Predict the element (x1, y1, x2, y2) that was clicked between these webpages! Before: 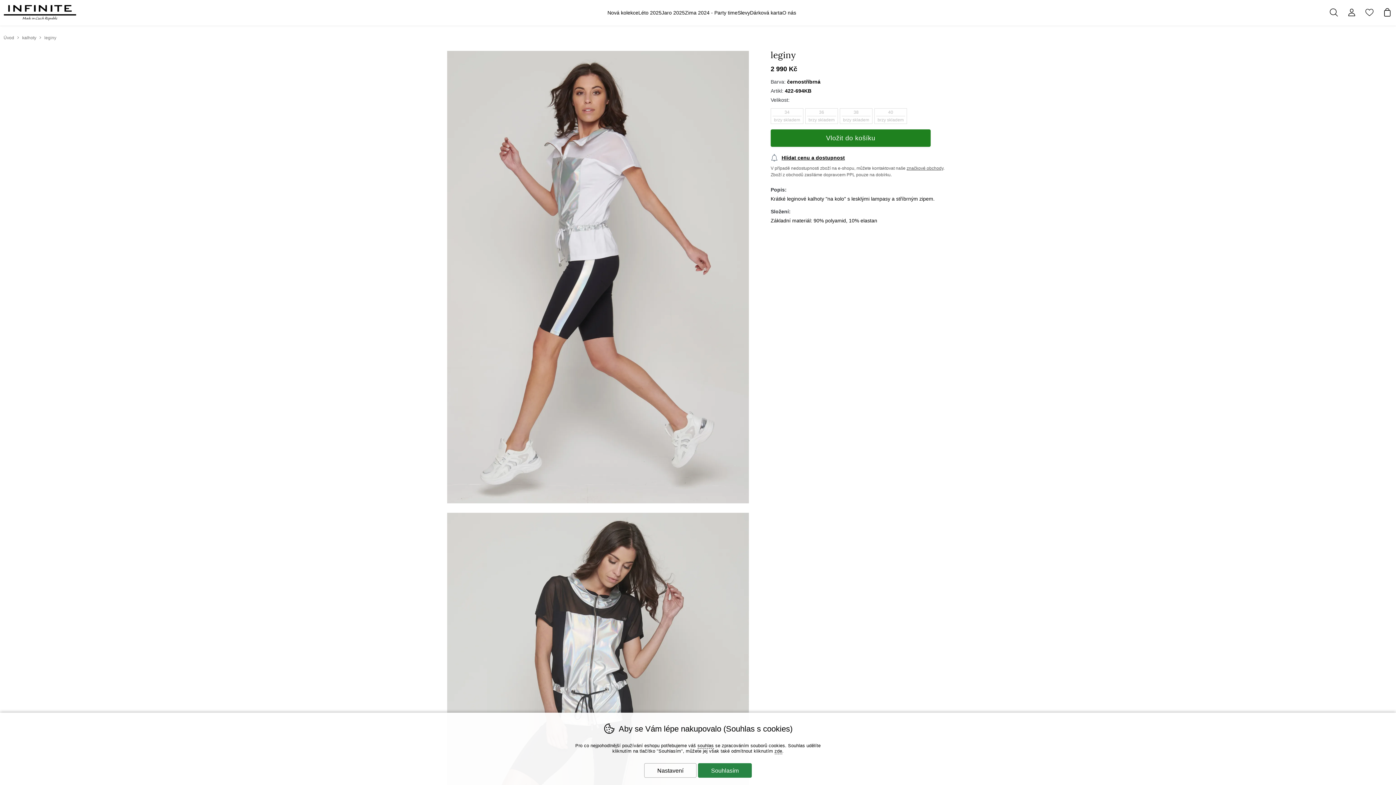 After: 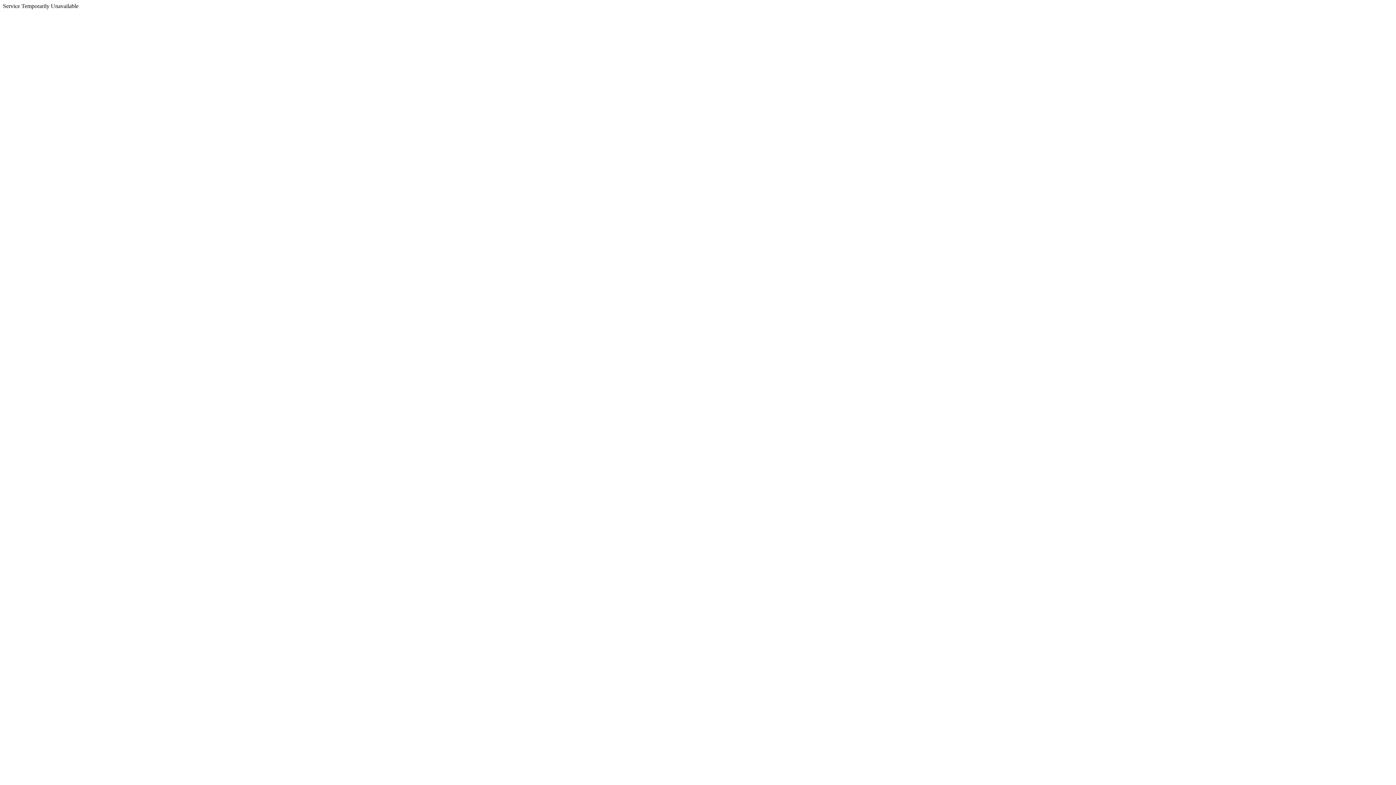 Action: label: kalhoty bbox: (22, 35, 36, 40)